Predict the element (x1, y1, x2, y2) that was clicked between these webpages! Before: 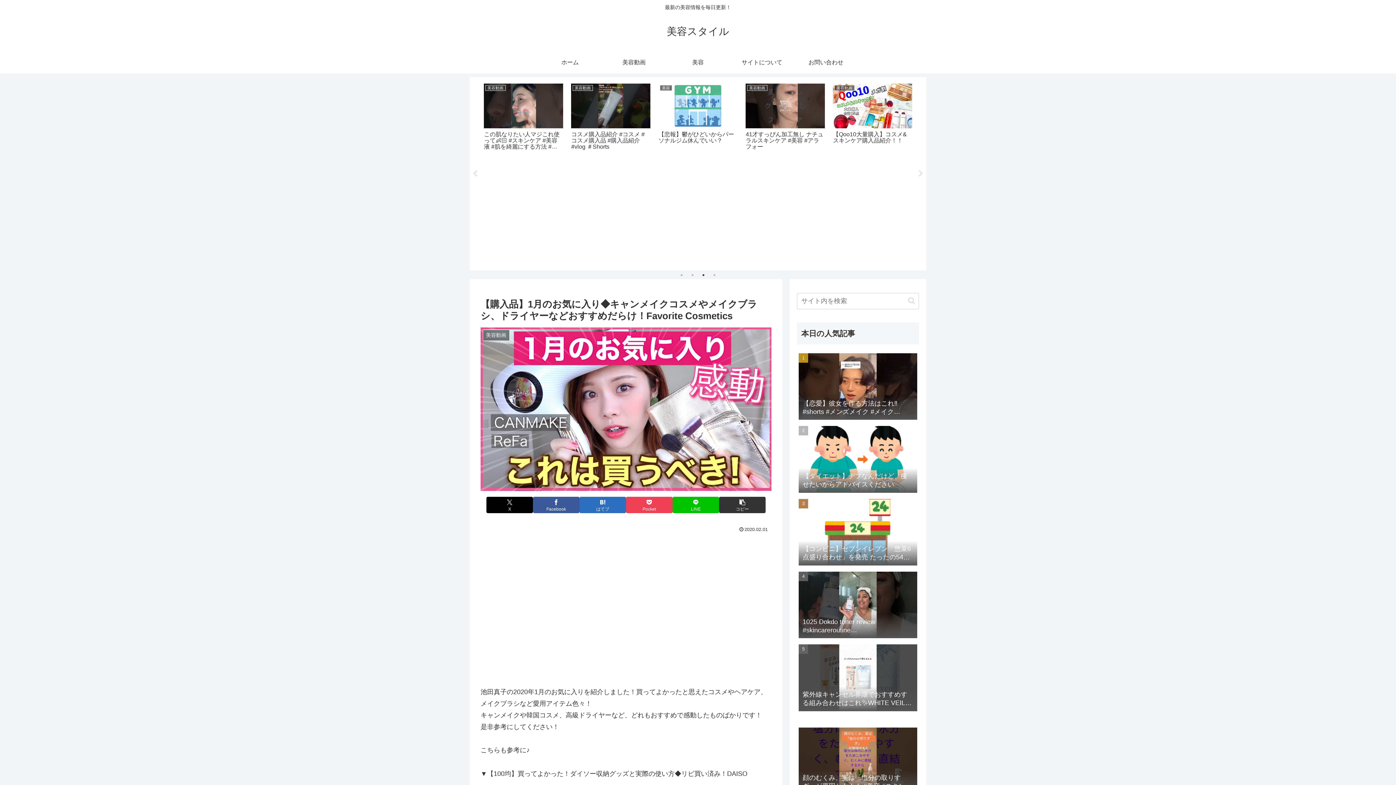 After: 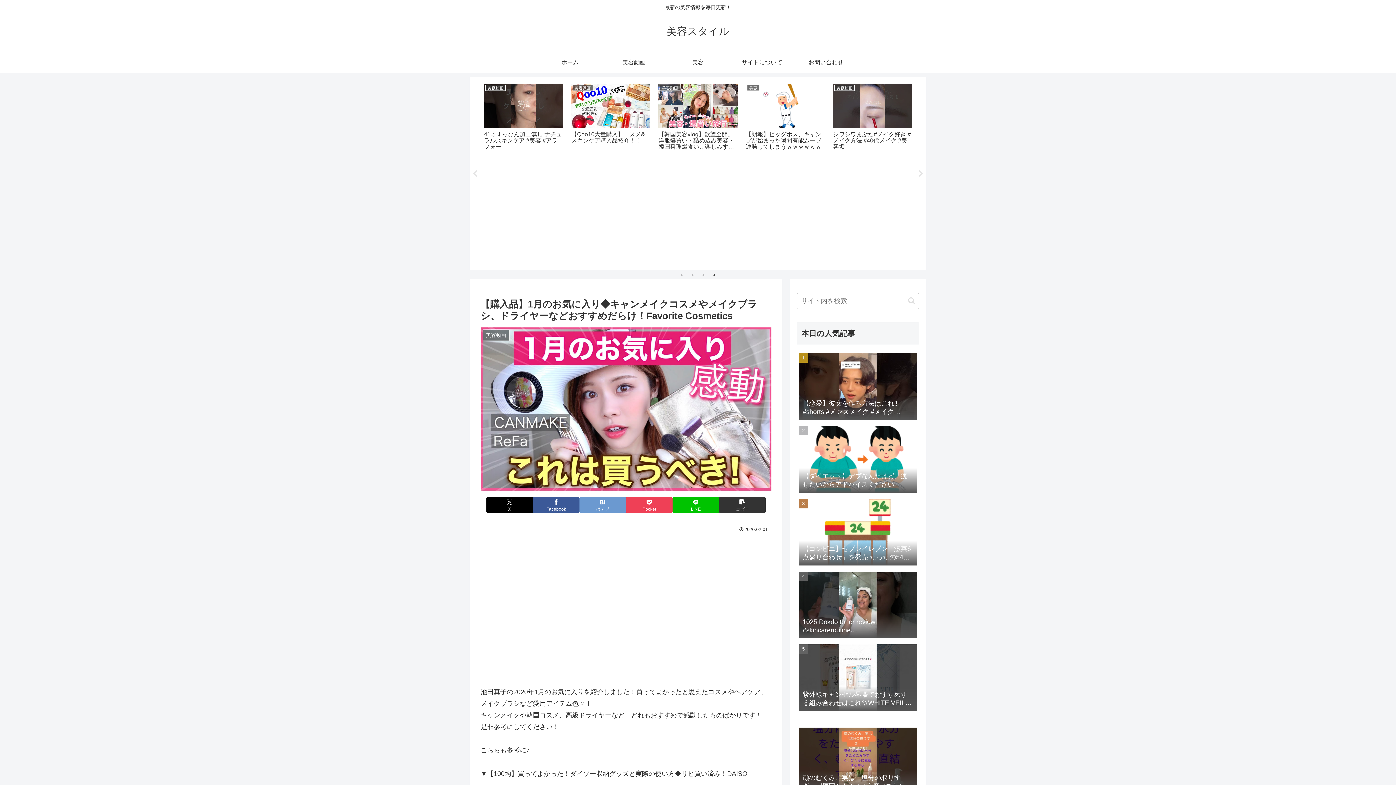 Action: label: はてブでブックマーク bbox: (579, 497, 626, 513)